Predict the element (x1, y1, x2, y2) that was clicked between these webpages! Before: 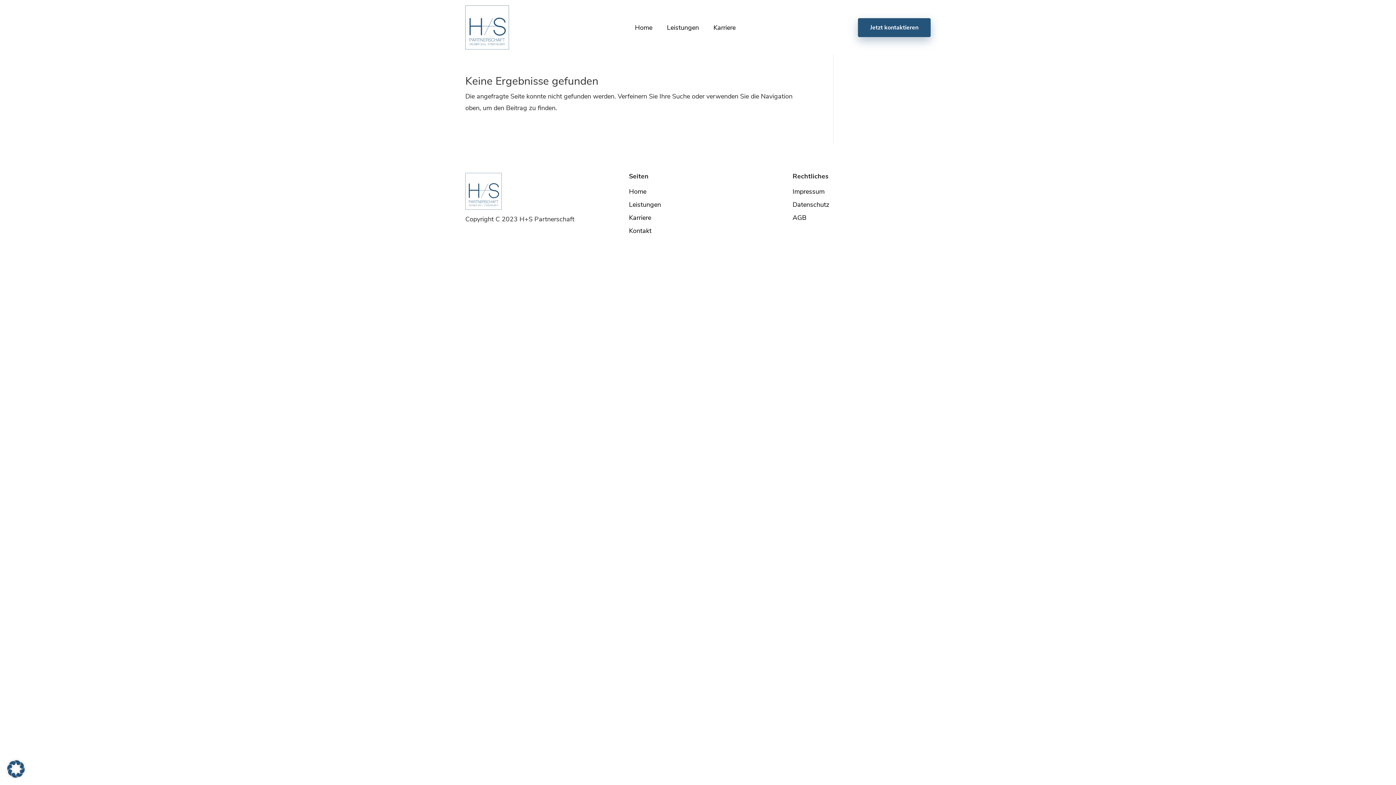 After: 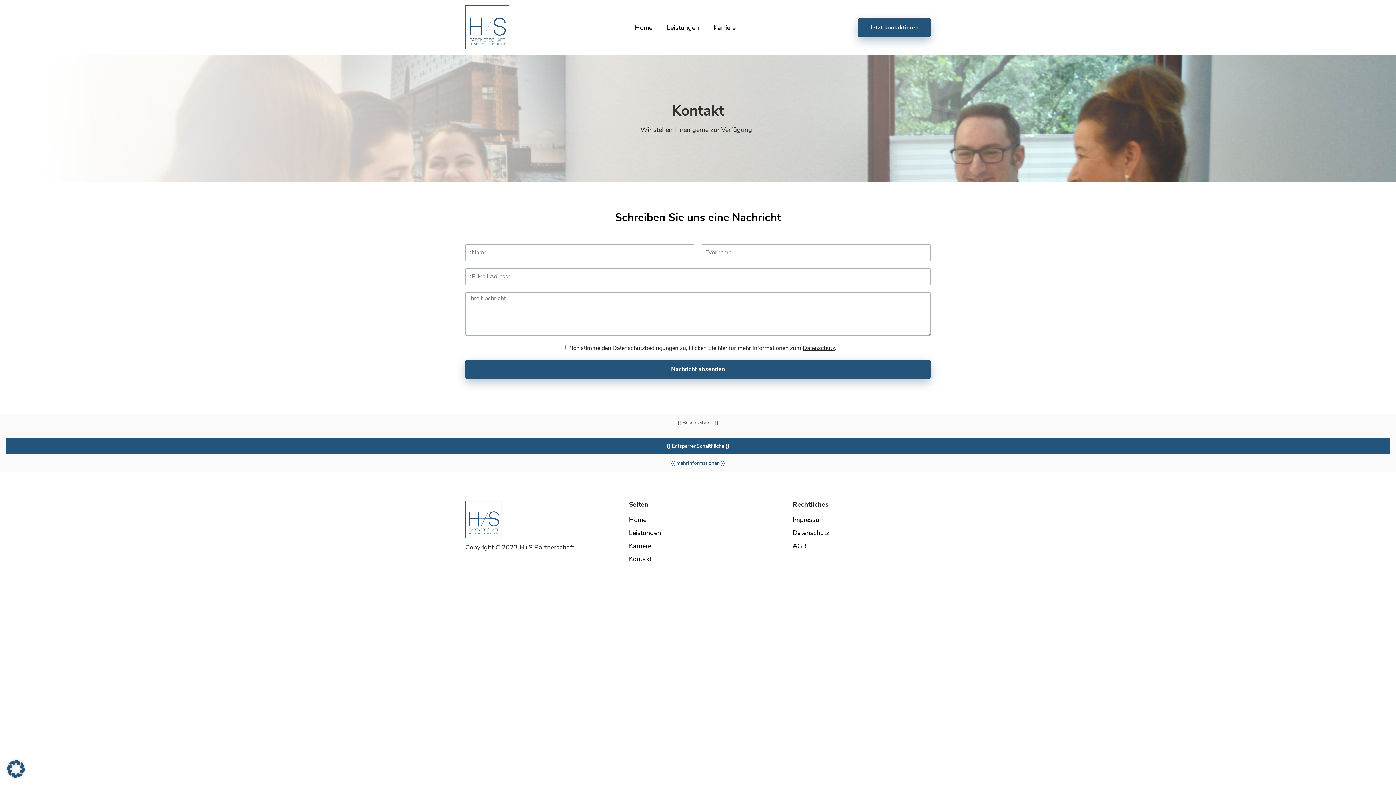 Action: bbox: (858, 18, 930, 36) label: Jetzt kontaktieren